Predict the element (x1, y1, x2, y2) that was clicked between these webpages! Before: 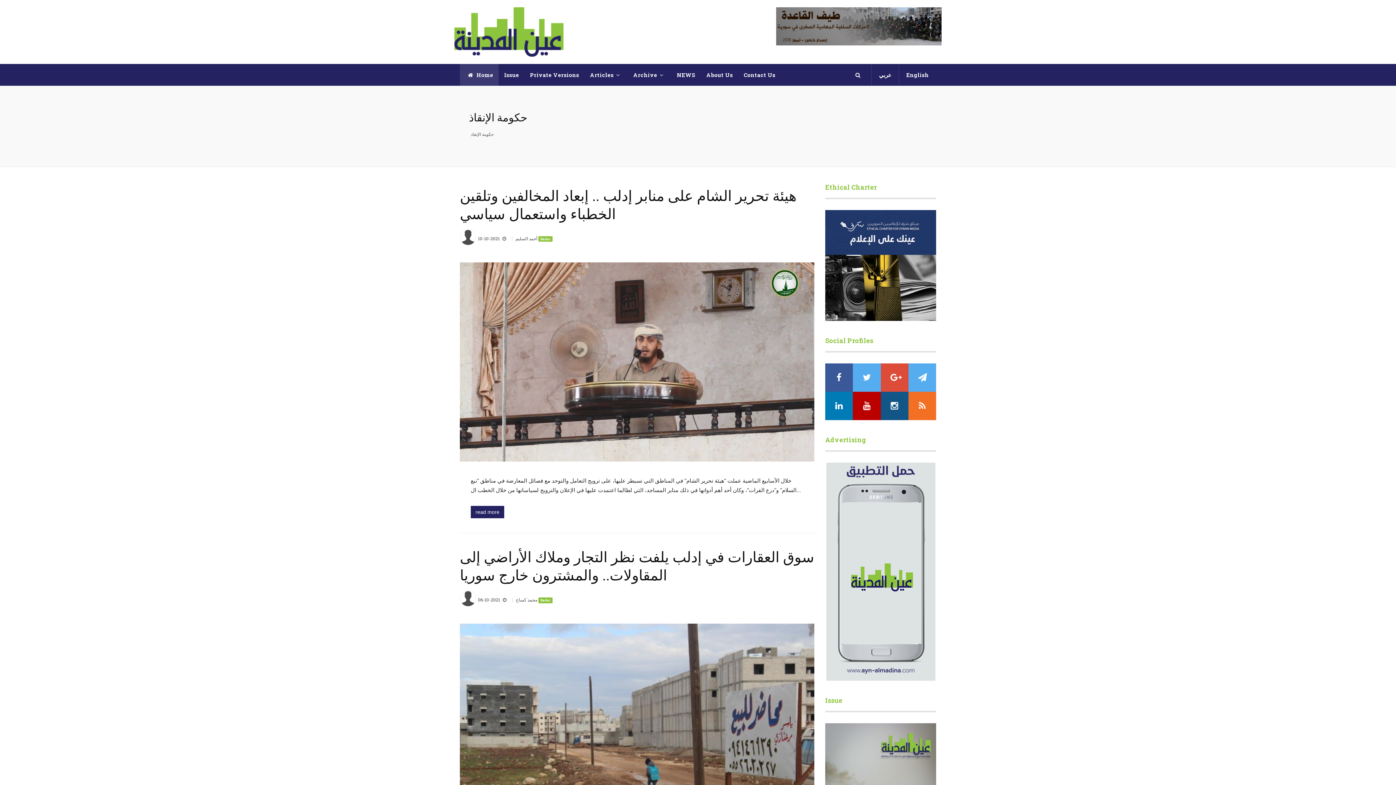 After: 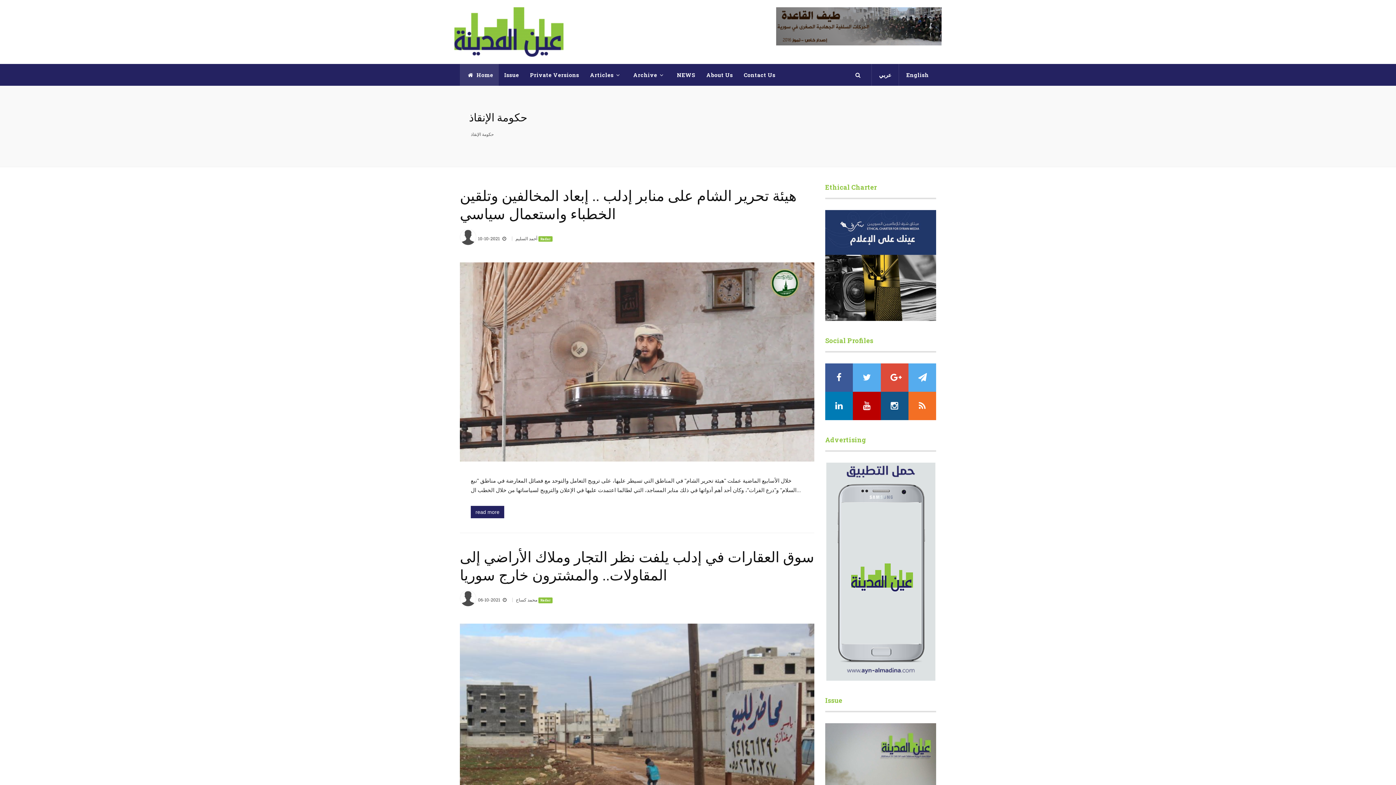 Action: bbox: (538, 235, 552, 241) label: Radar